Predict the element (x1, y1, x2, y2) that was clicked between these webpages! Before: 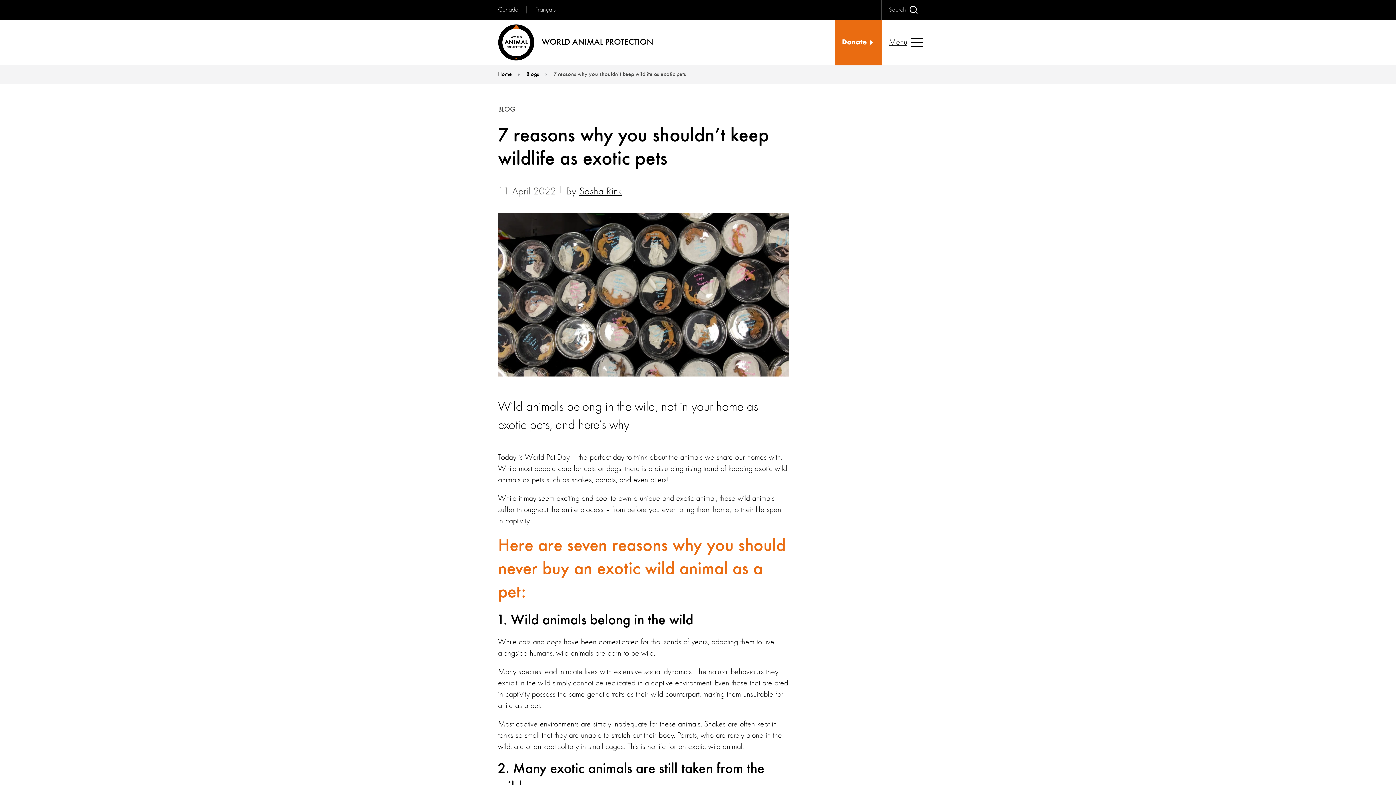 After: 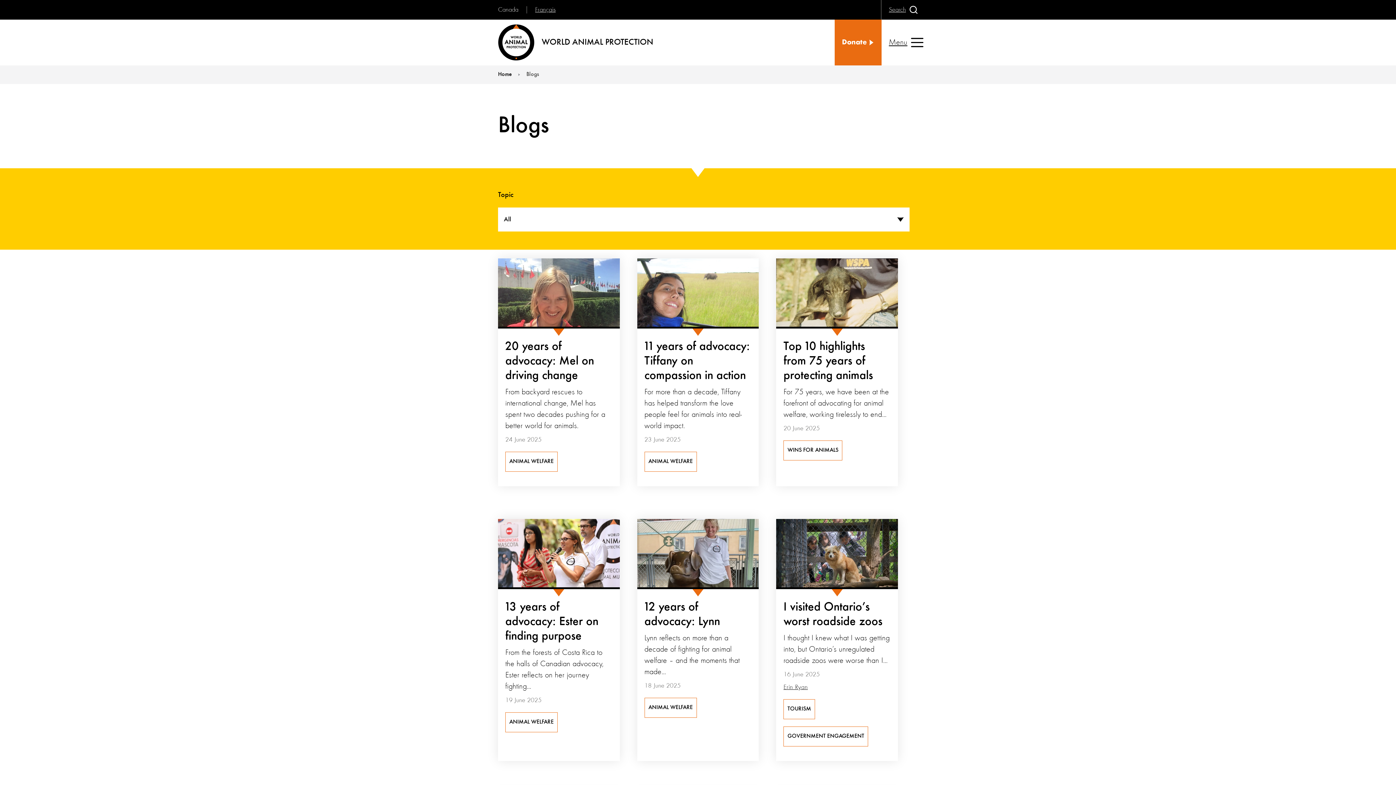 Action: label: Blogs bbox: (526, 70, 553, 78)